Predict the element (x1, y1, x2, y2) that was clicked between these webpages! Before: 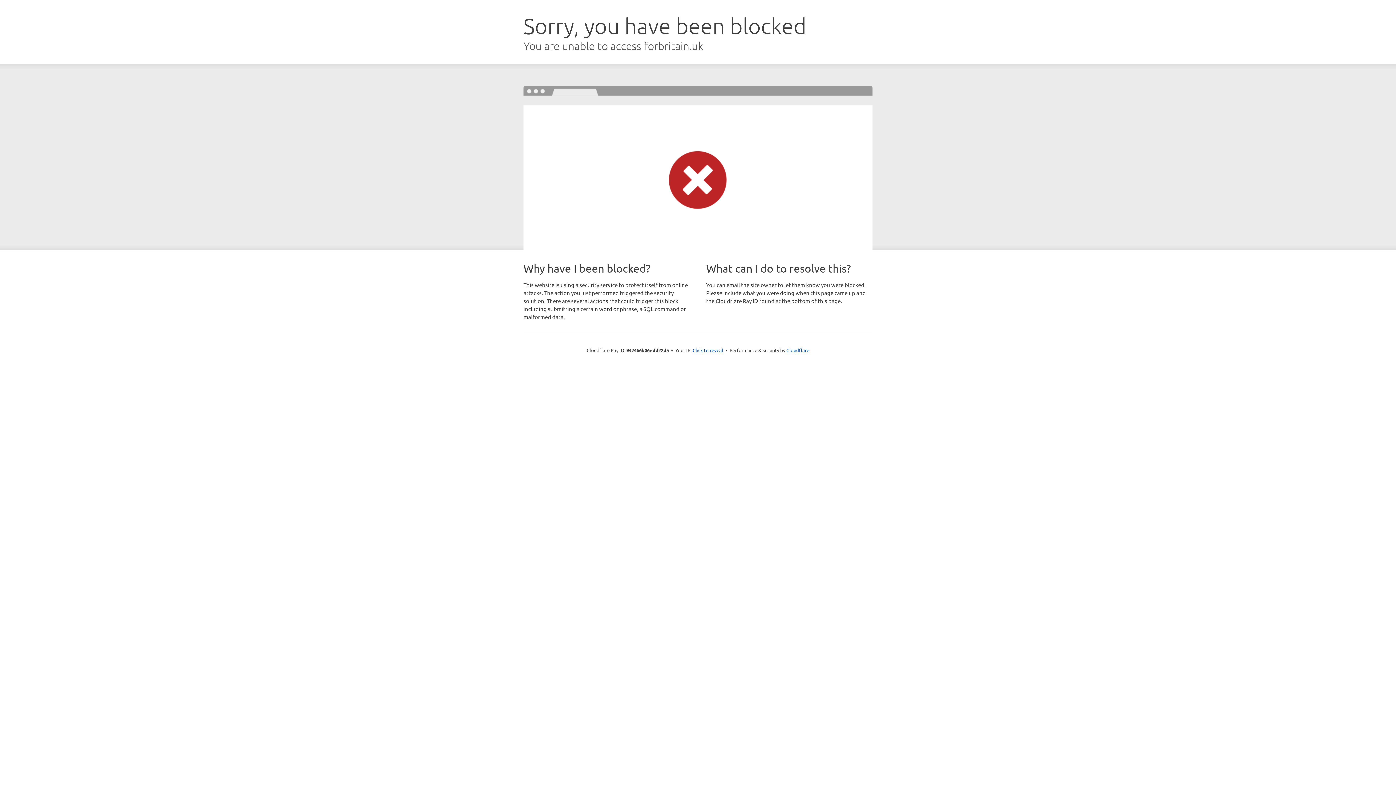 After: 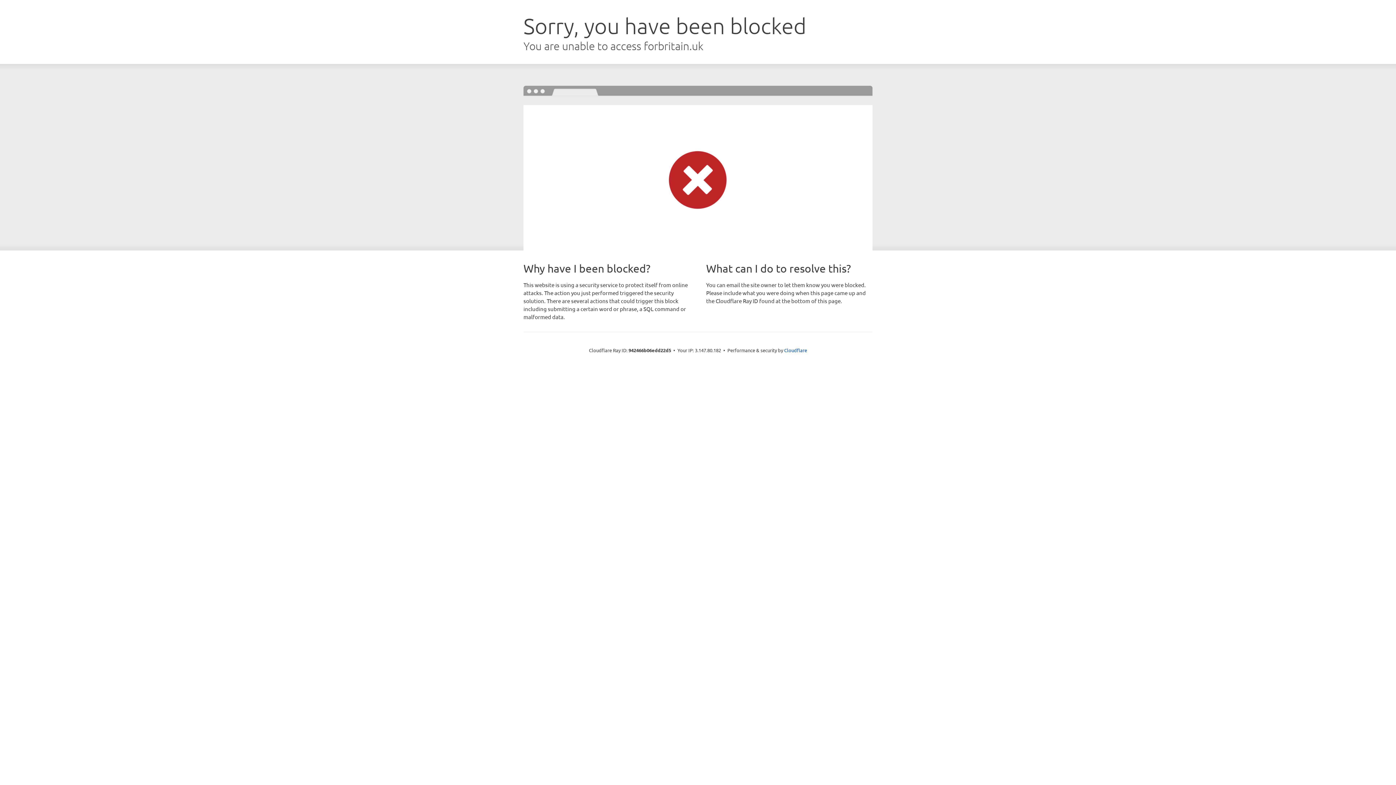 Action: bbox: (692, 346, 723, 353) label: Click to reveal